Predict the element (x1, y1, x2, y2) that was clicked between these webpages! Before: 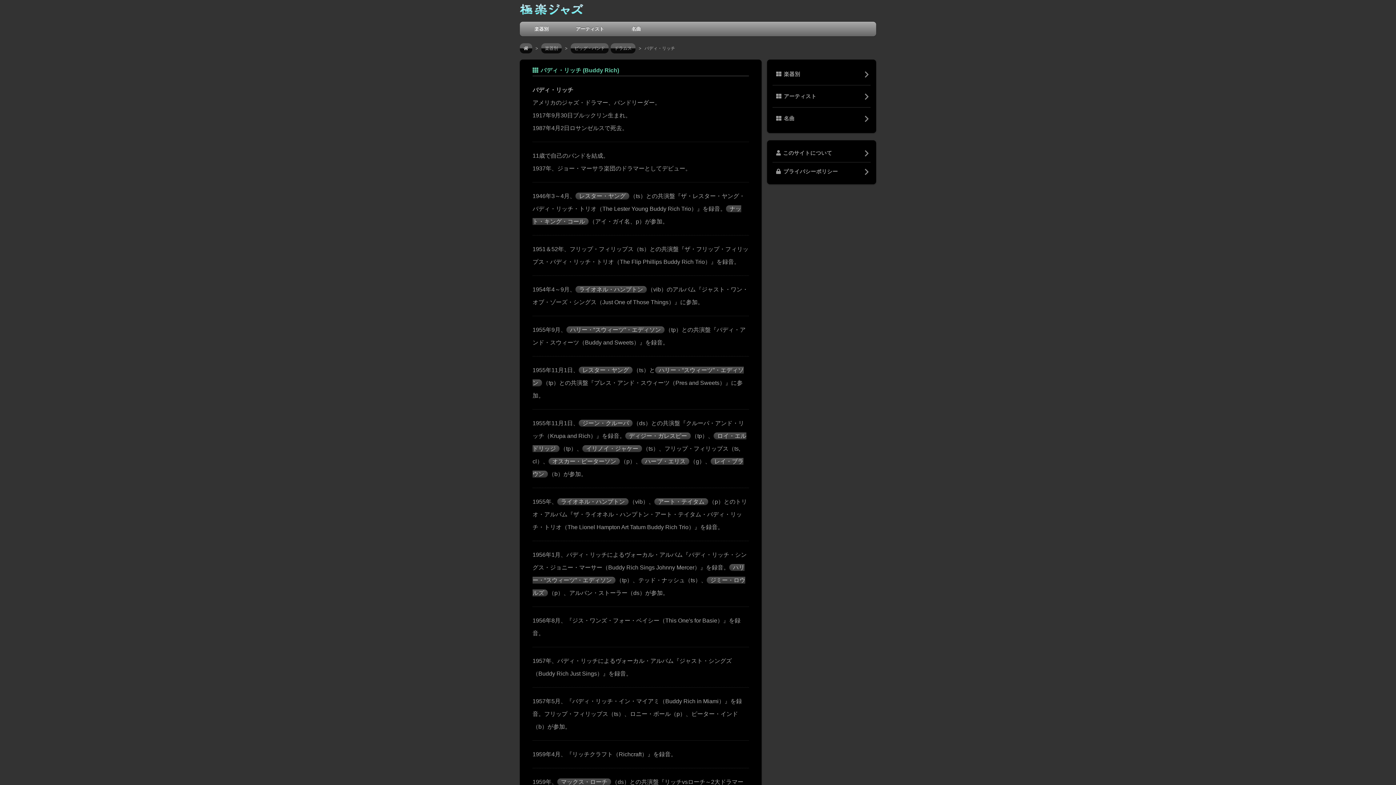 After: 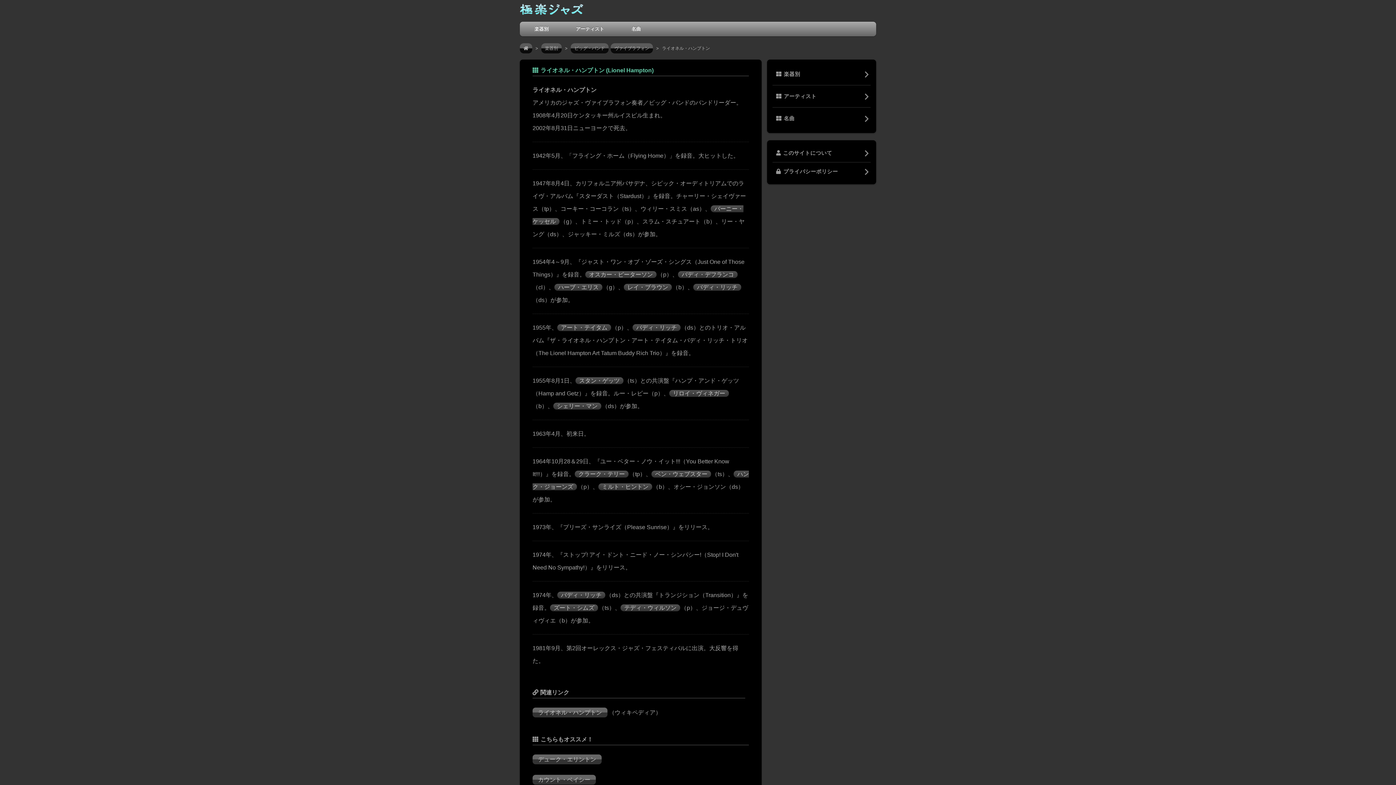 Action: bbox: (557, 498, 628, 505) label: ライオネル・ハンプトン